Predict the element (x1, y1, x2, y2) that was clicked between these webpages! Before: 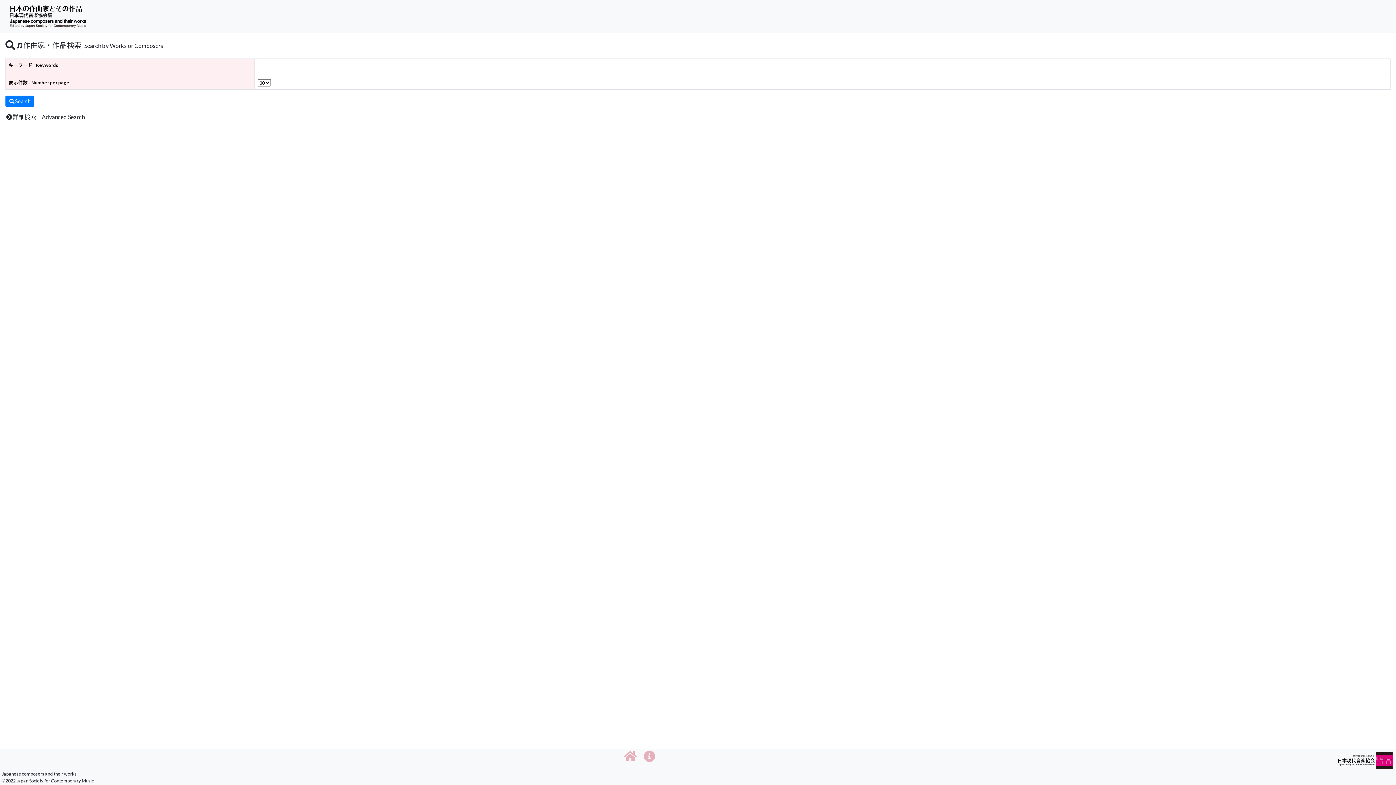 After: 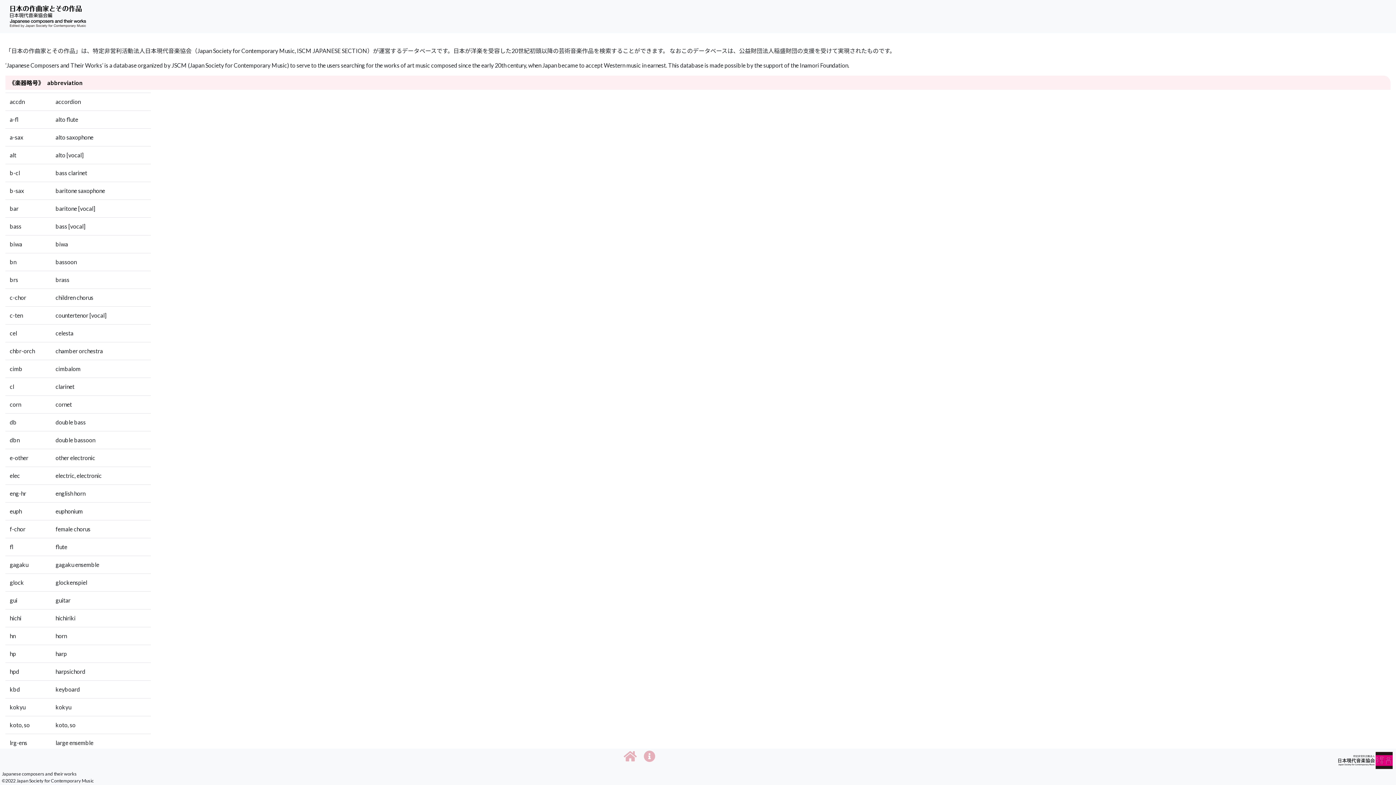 Action: bbox: (643, 755, 655, 762)